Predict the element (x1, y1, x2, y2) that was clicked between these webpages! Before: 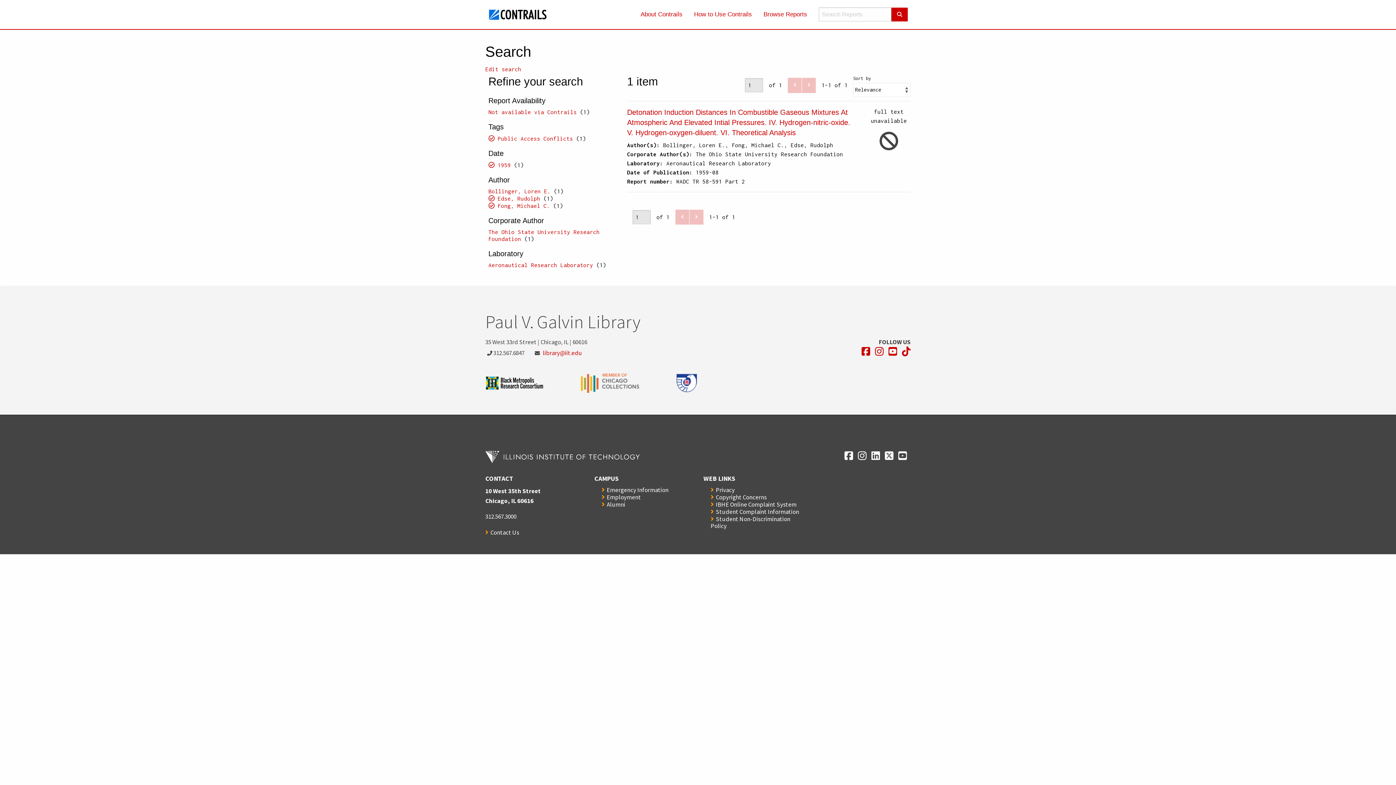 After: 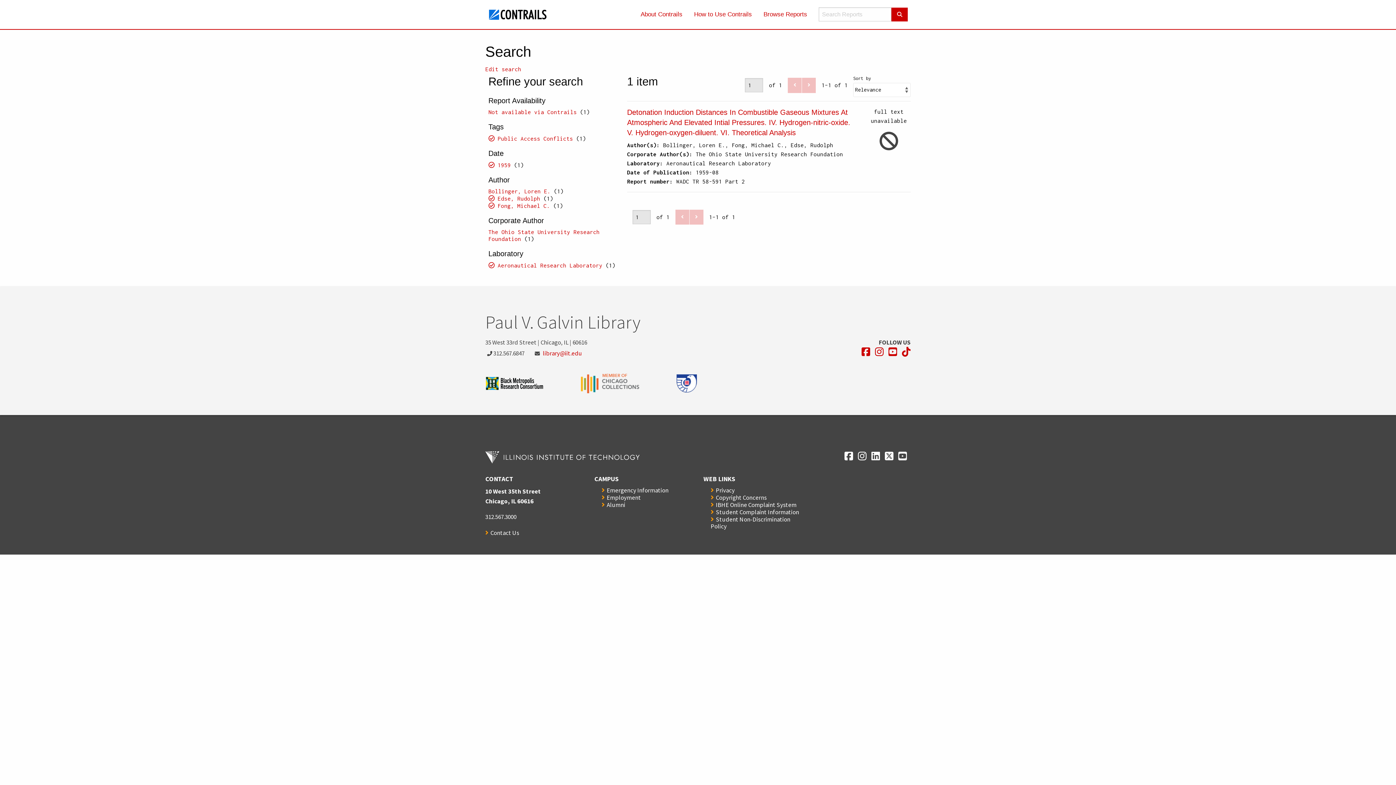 Action: label: Aeronautical Research Laboratory bbox: (488, 261, 593, 268)